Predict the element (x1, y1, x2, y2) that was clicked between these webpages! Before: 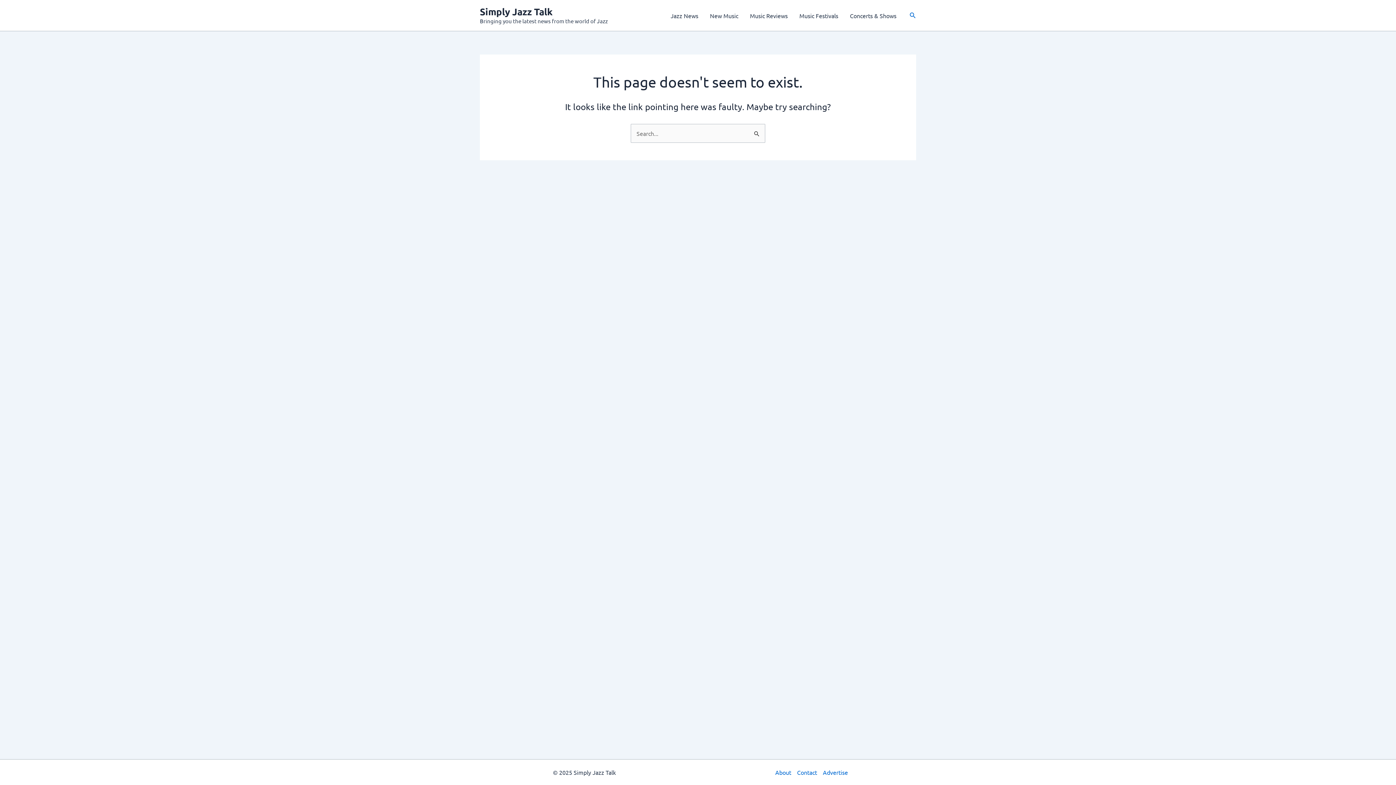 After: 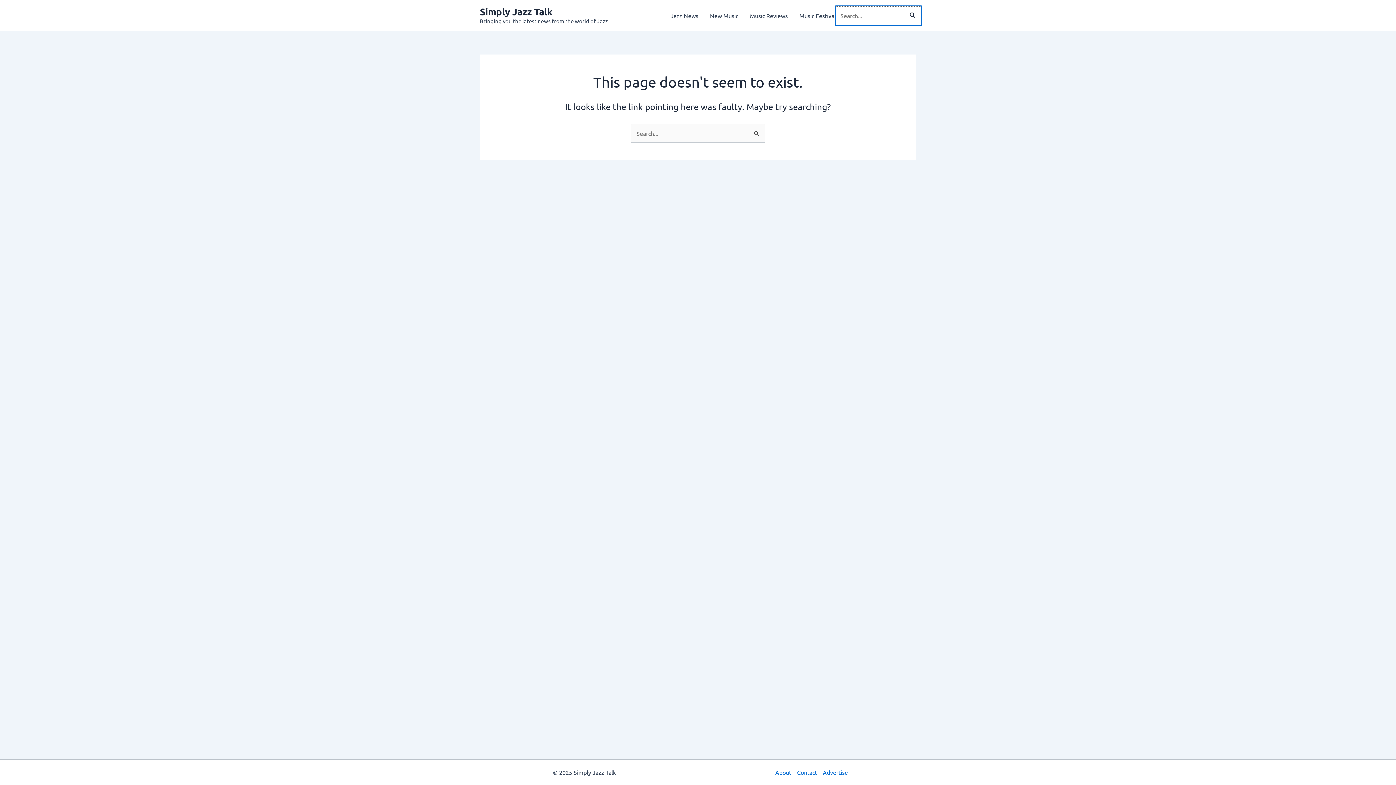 Action: bbox: (909, 10, 916, 20) label: Search button